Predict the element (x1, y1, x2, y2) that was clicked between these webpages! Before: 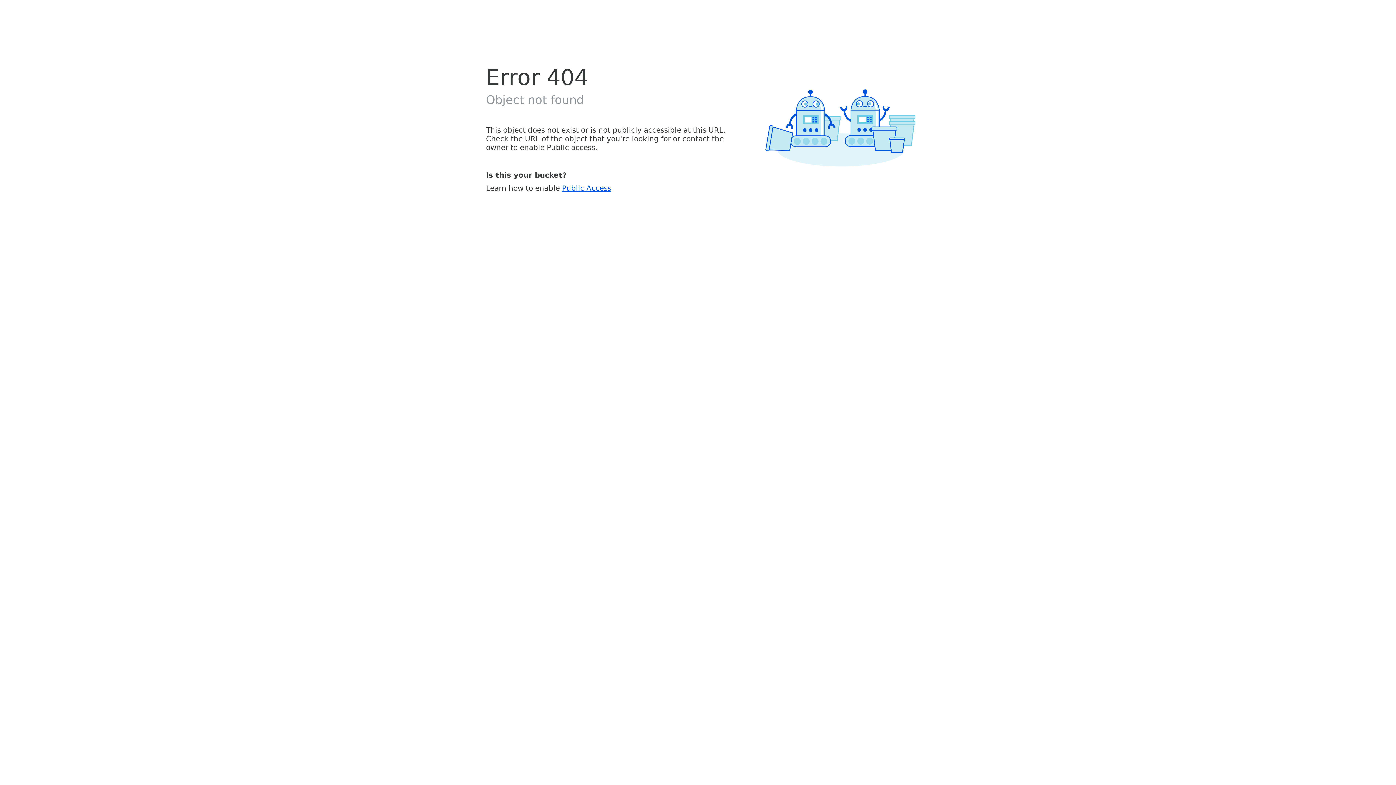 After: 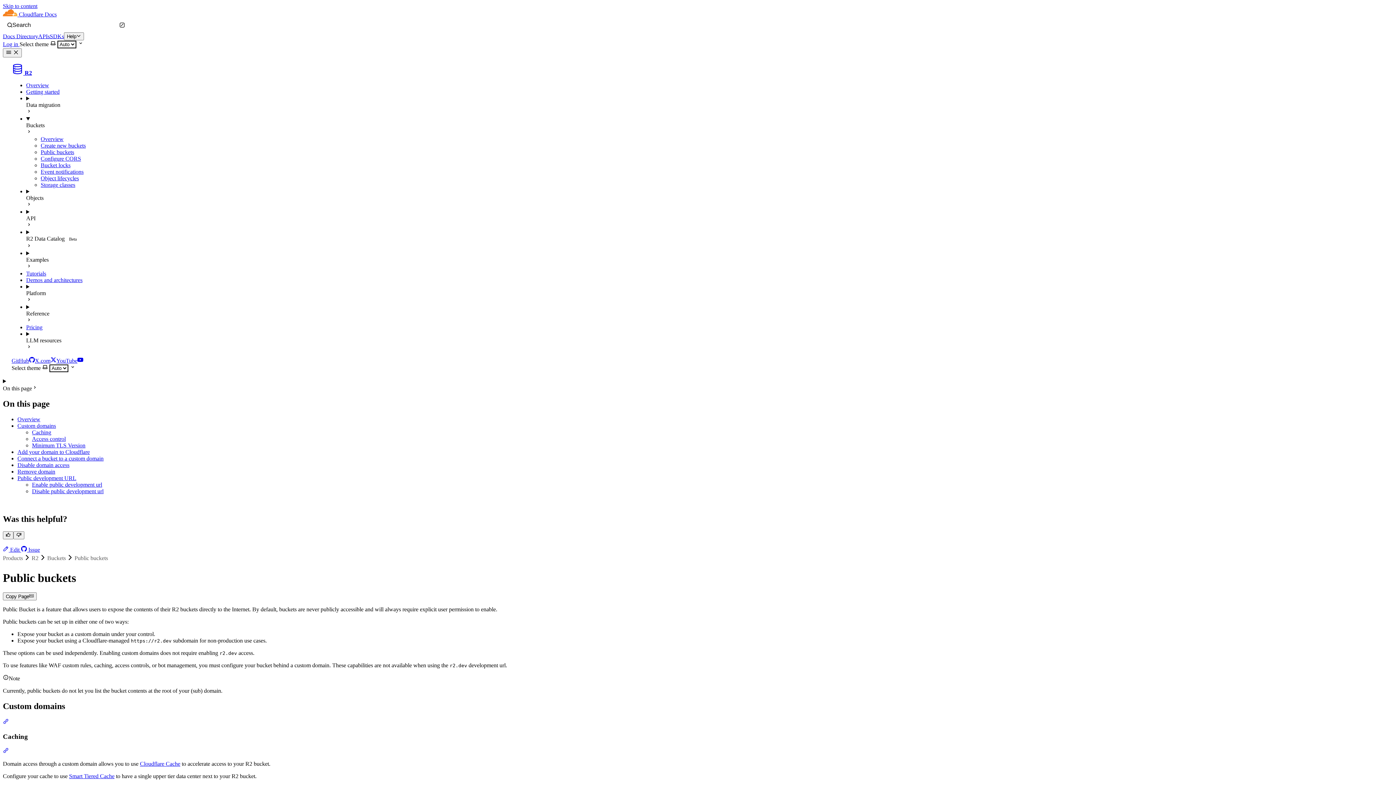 Action: bbox: (562, 183, 611, 192) label: Public Access